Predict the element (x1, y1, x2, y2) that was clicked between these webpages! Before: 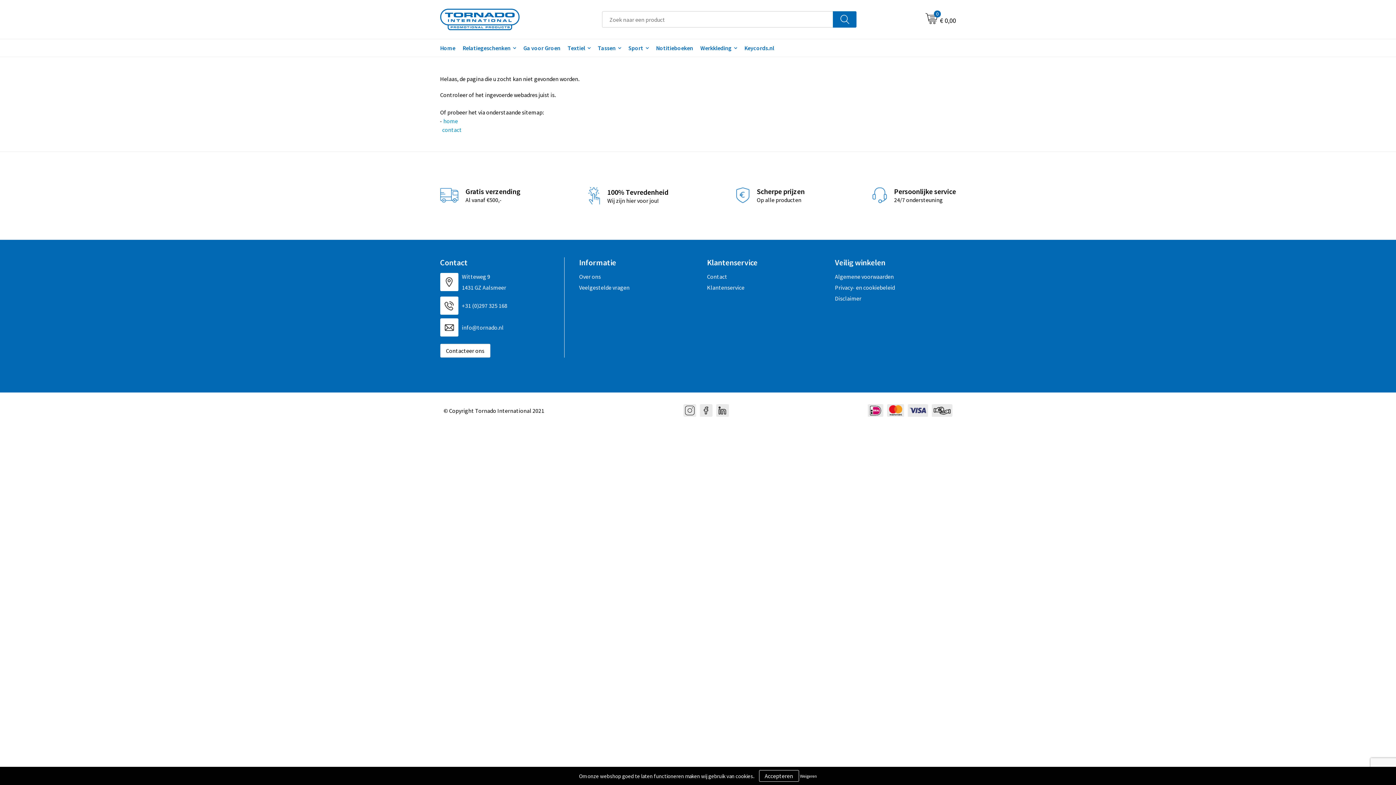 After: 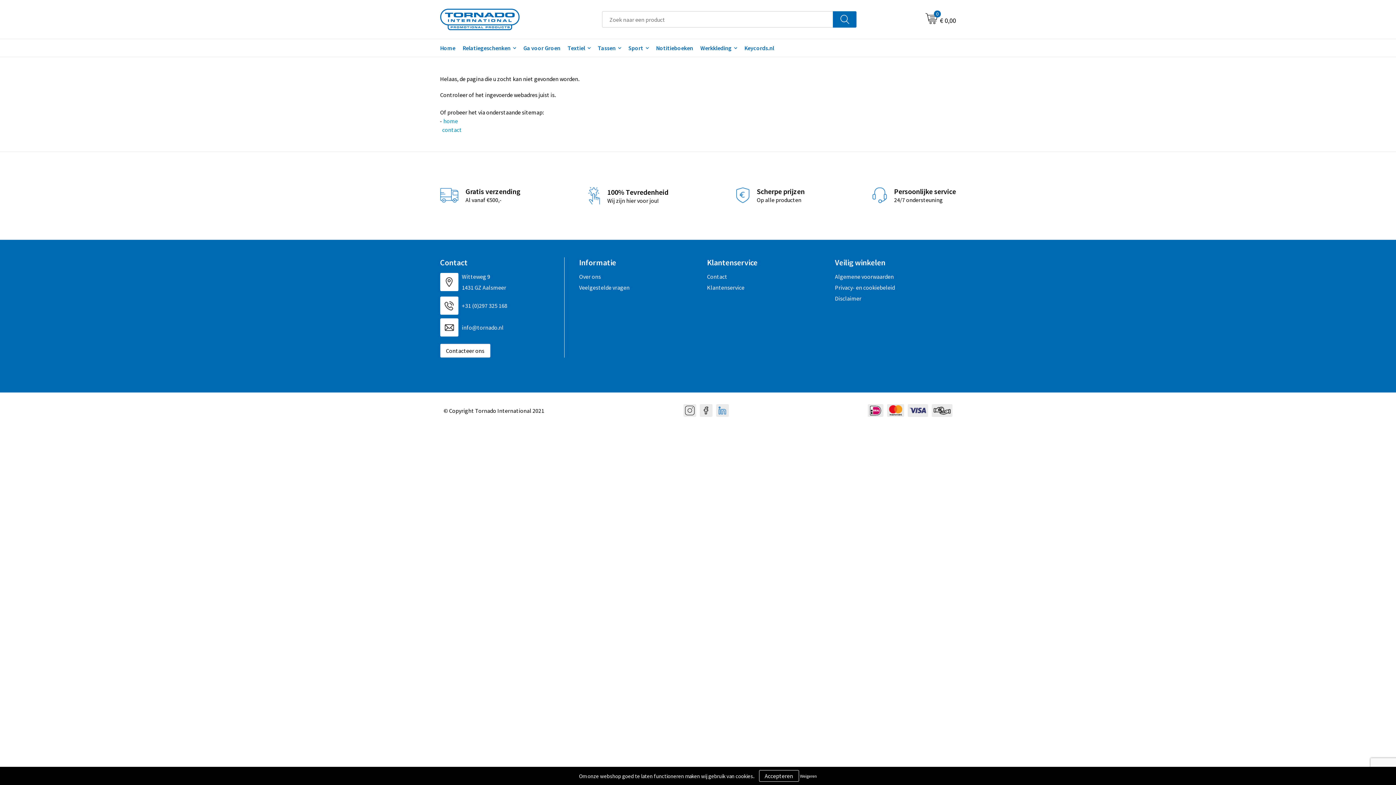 Action: bbox: (716, 404, 728, 417)